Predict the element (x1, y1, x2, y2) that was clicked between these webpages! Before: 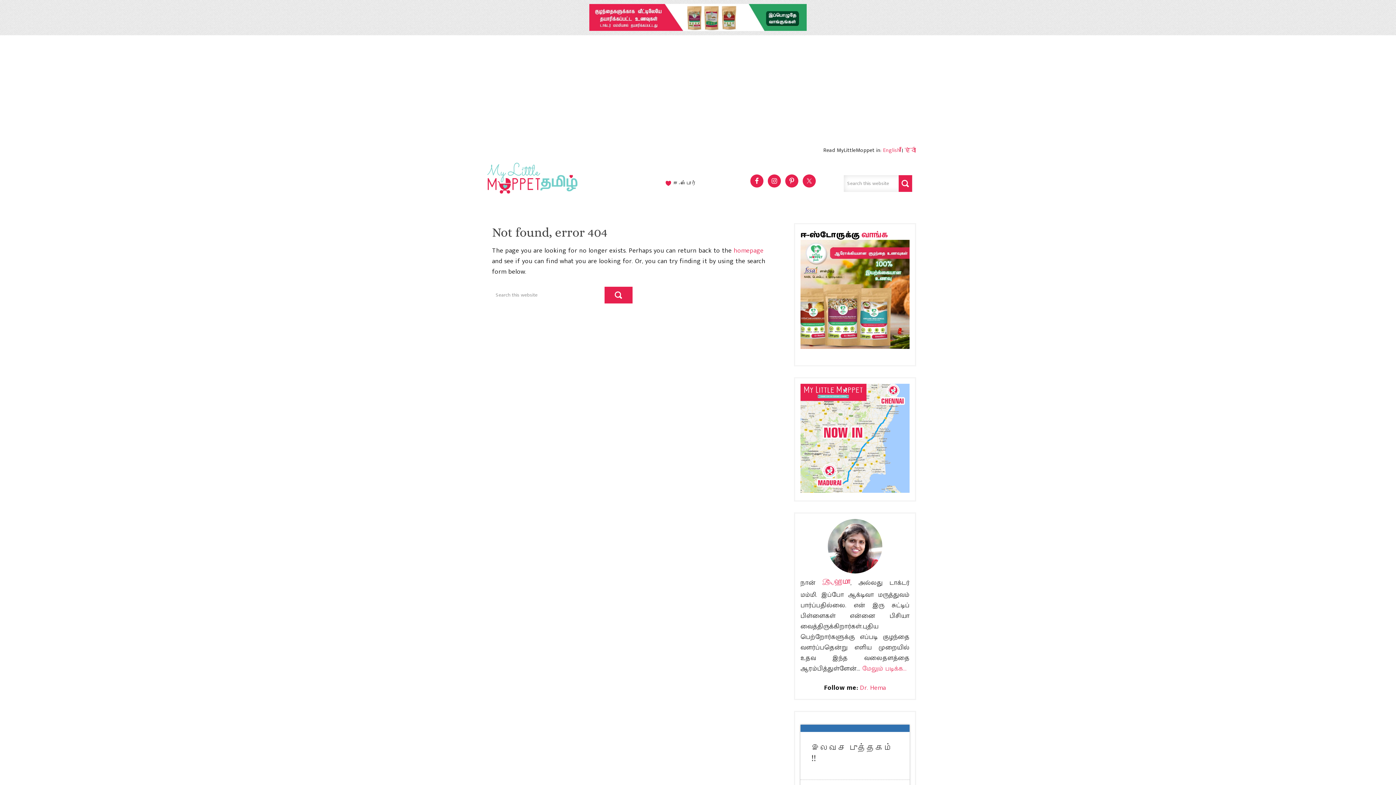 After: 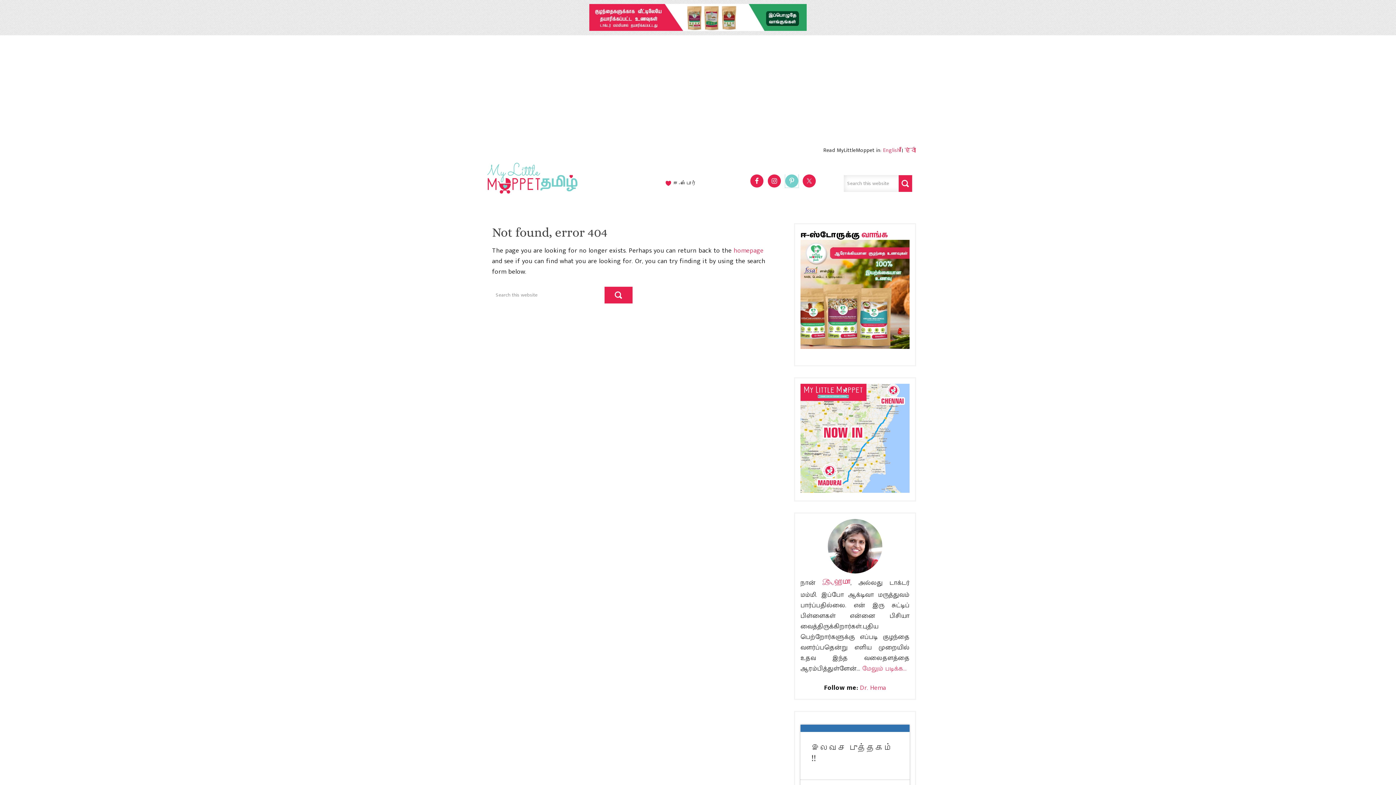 Action: bbox: (785, 174, 798, 187)